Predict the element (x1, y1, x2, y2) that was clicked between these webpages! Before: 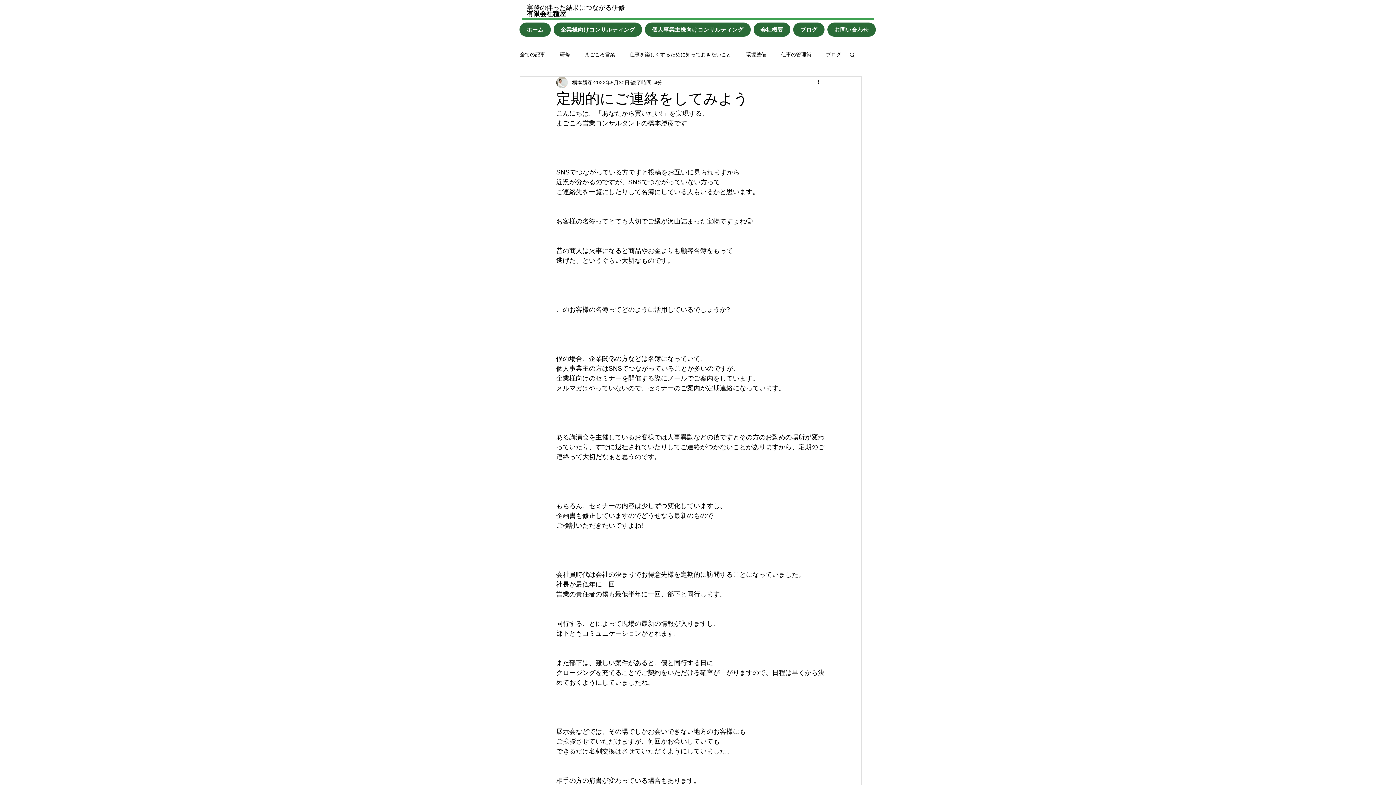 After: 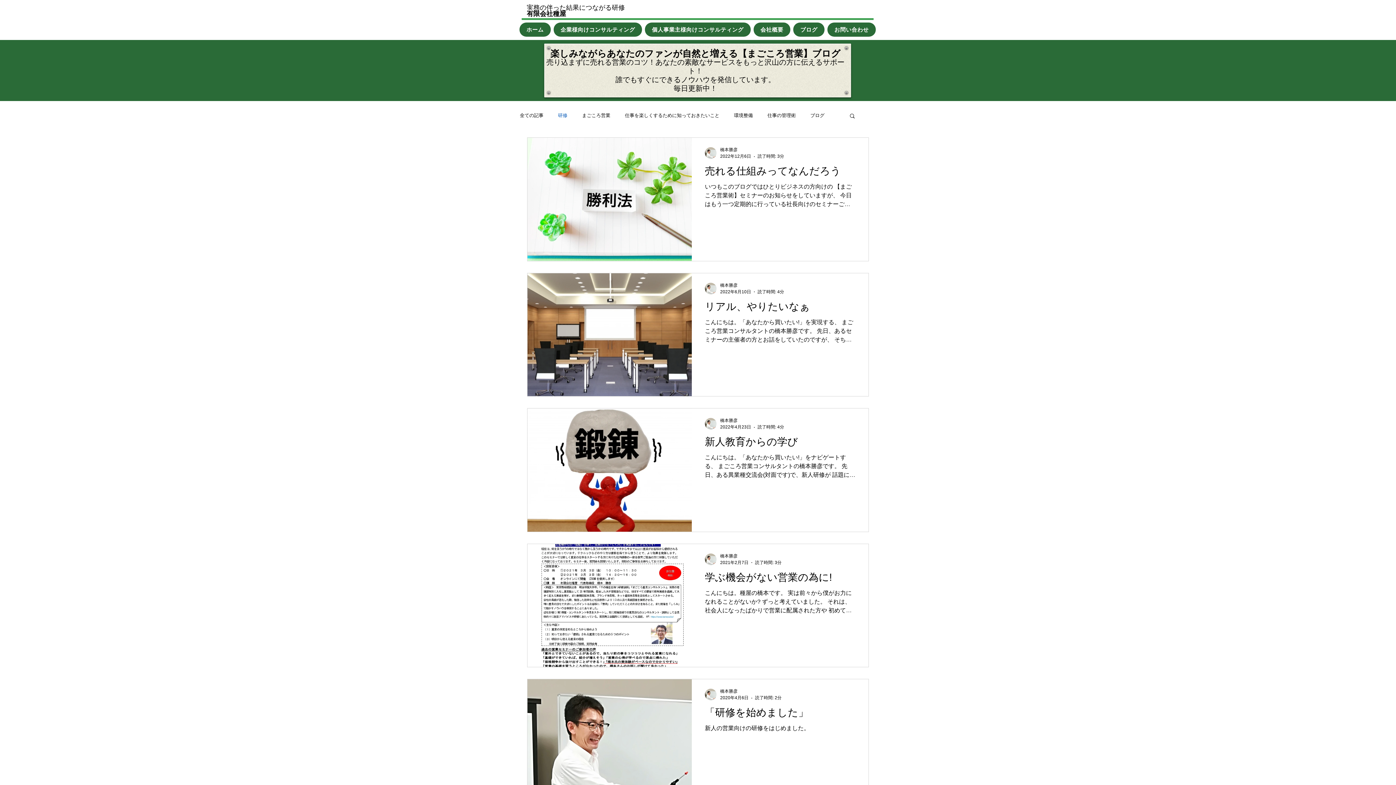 Action: bbox: (560, 51, 570, 58) label: 研修